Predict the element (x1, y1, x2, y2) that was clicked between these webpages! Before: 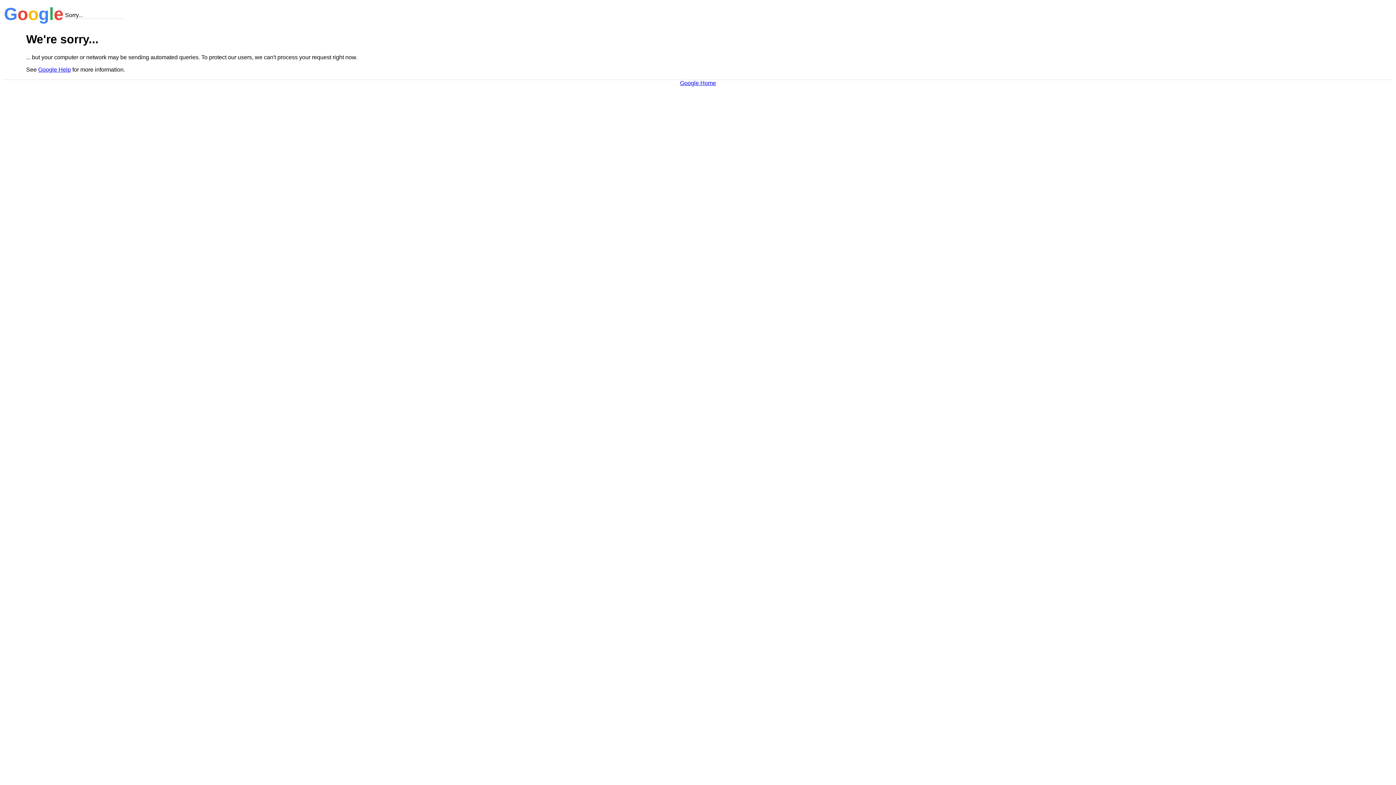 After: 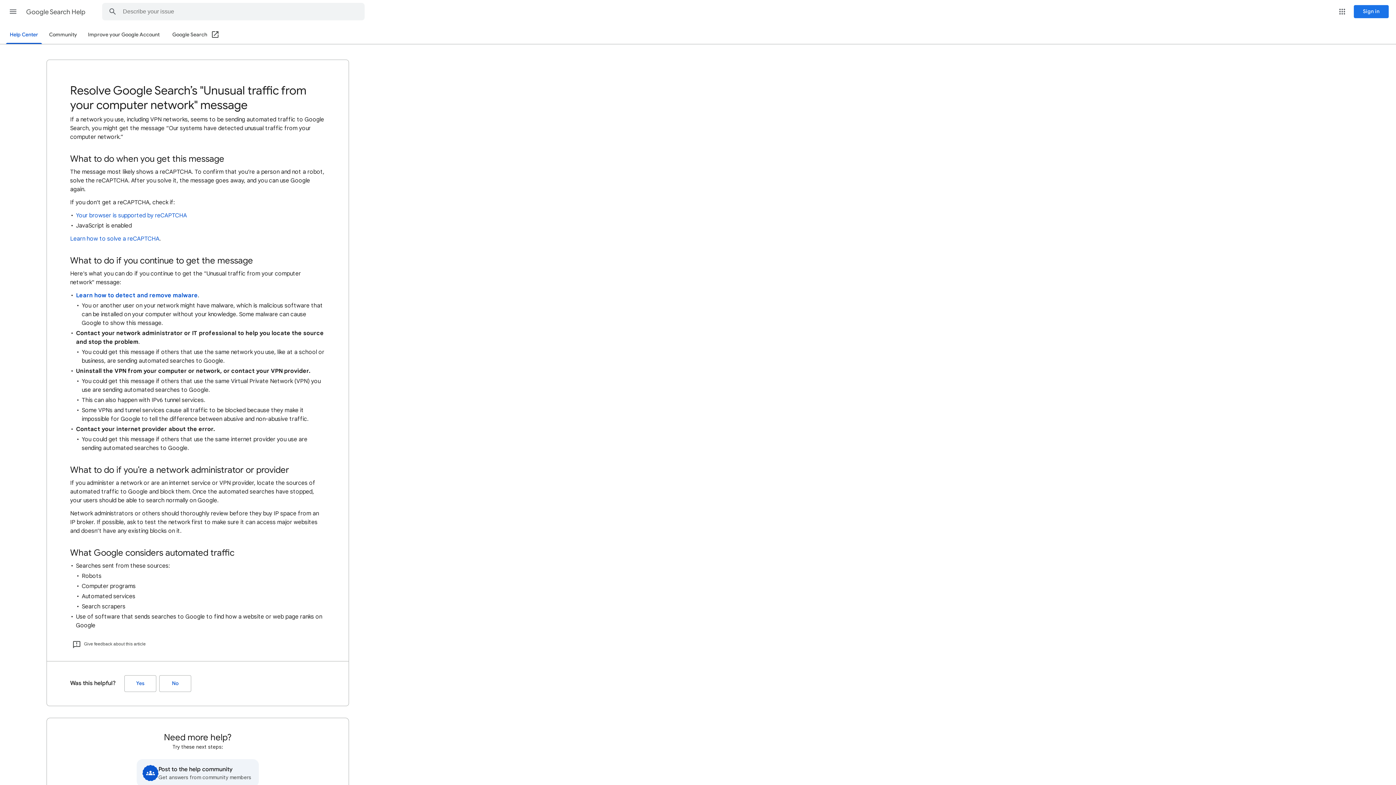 Action: bbox: (38, 66, 70, 72) label: Google Help